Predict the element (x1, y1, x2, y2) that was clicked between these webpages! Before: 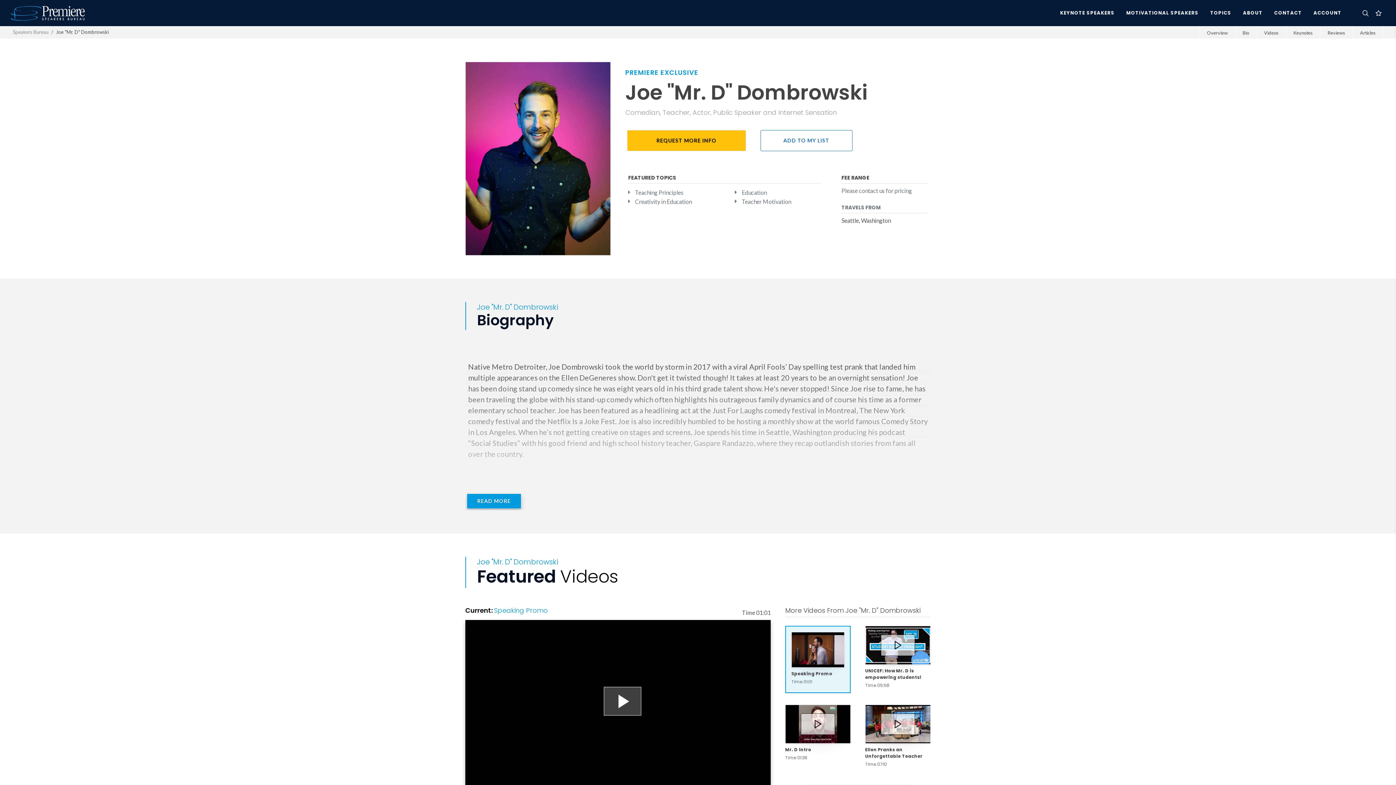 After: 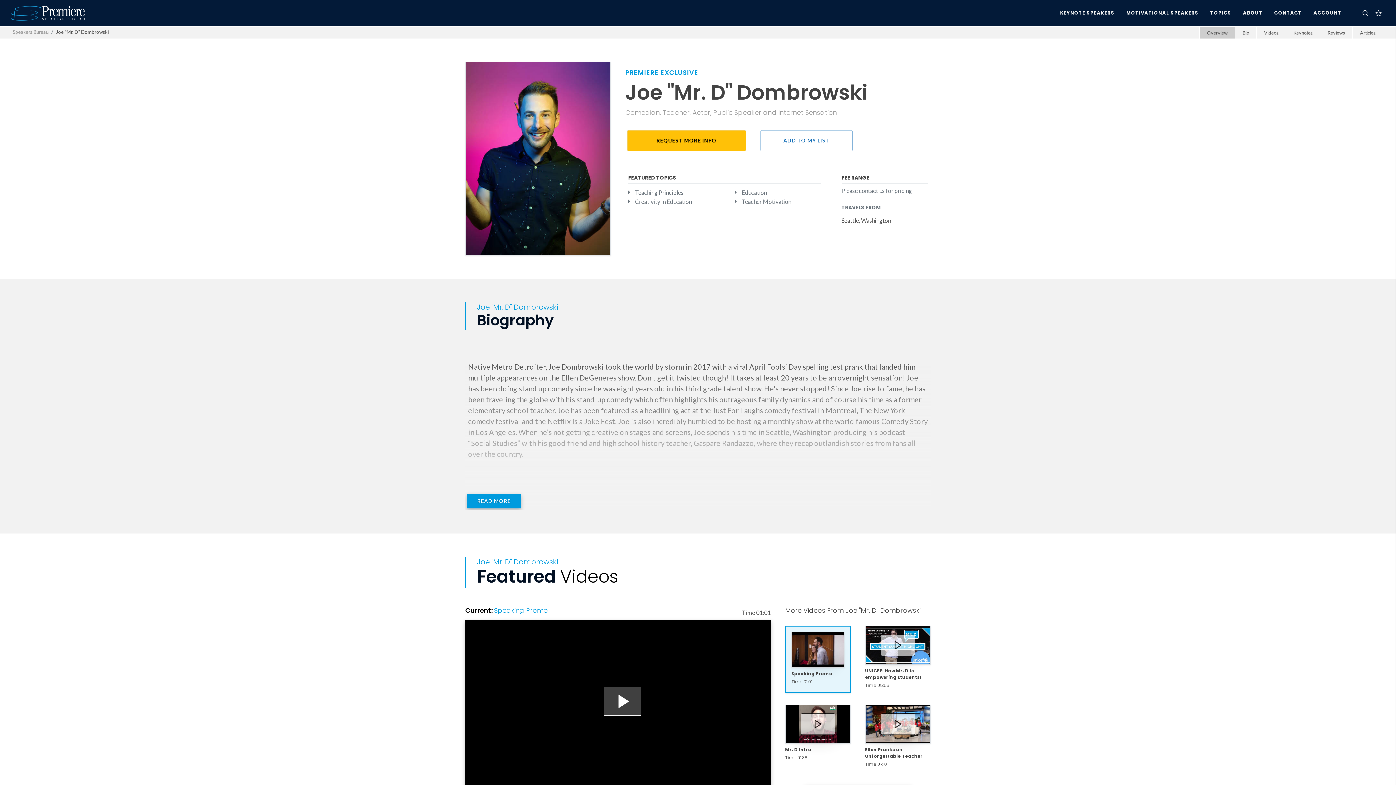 Action: bbox: (1199, 26, 1235, 38) label: Overview